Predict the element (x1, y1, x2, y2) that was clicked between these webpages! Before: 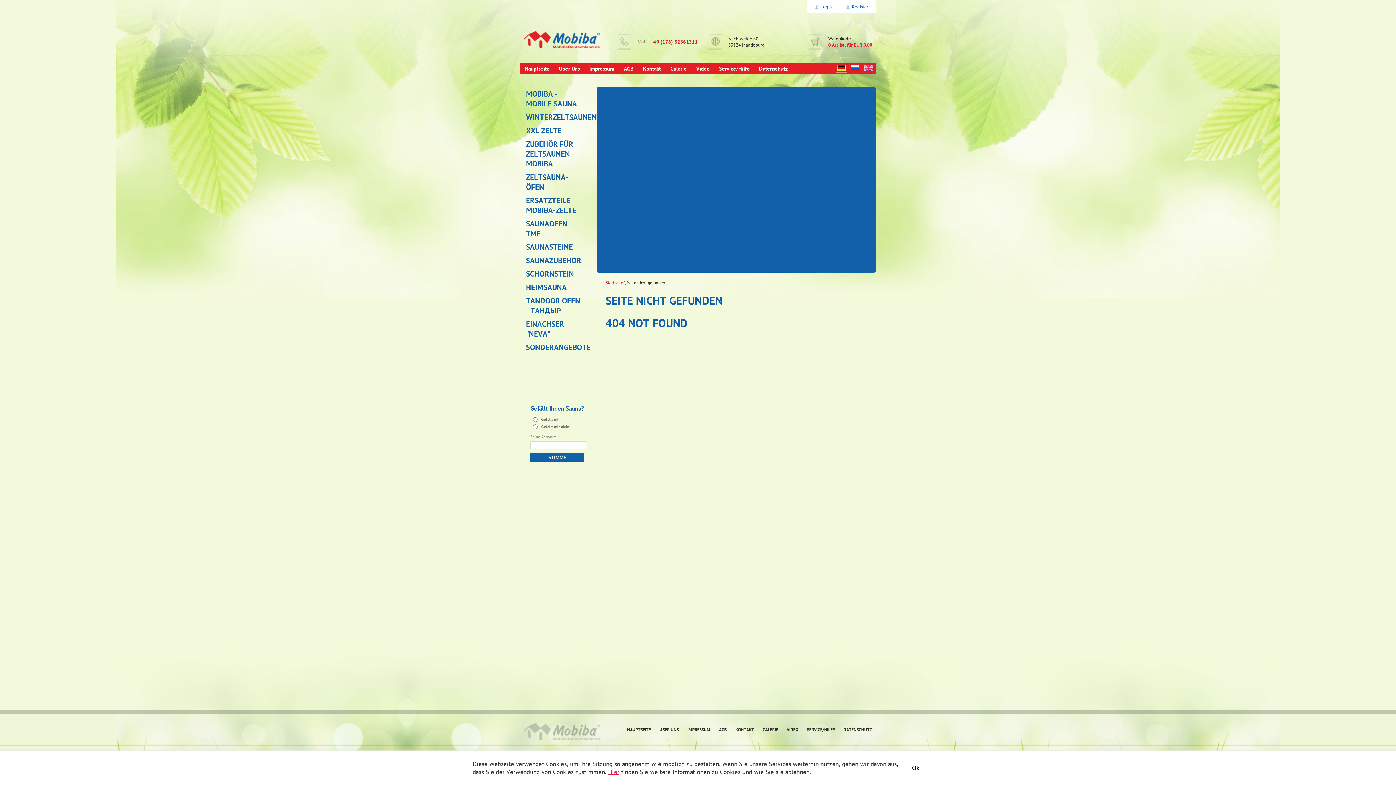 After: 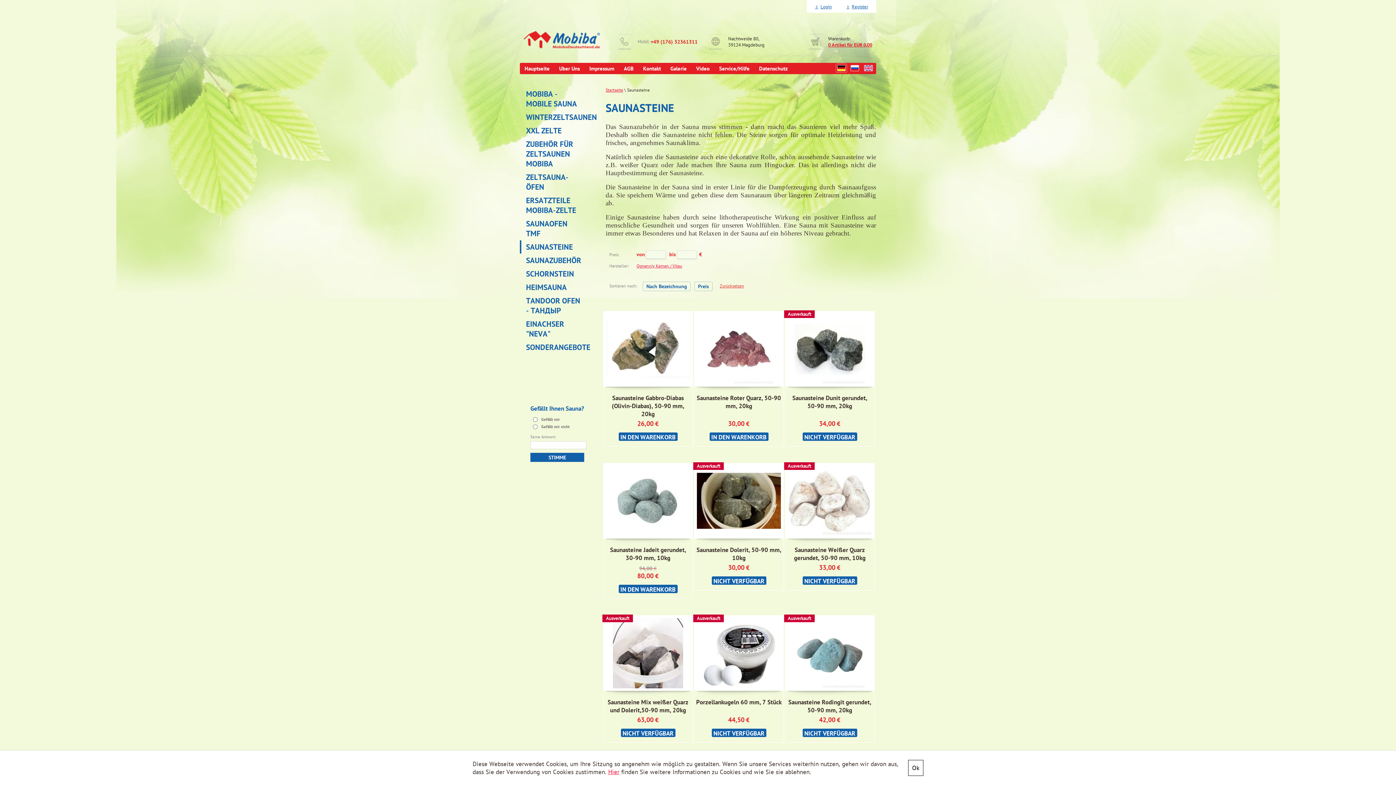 Action: bbox: (520, 240, 584, 253) label: SAUNASTEINE